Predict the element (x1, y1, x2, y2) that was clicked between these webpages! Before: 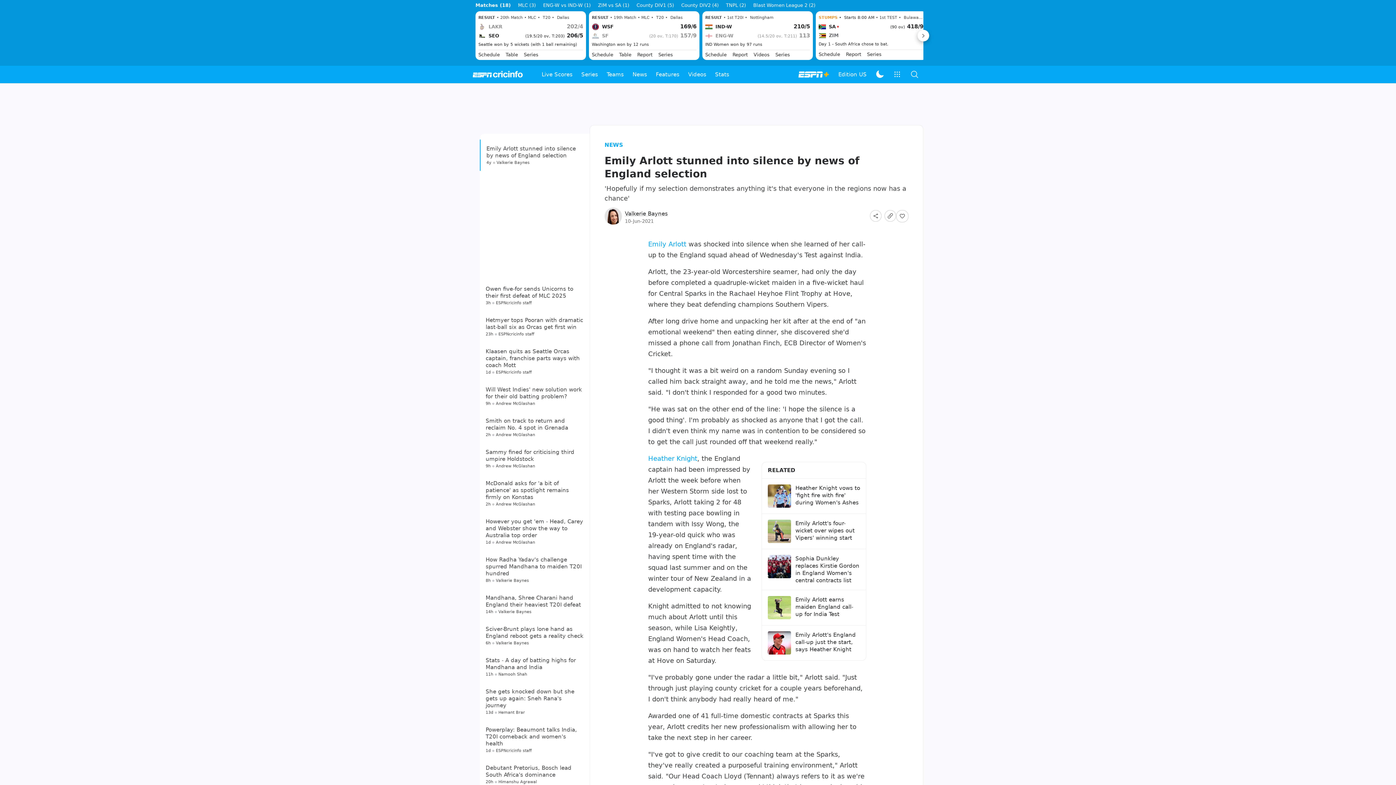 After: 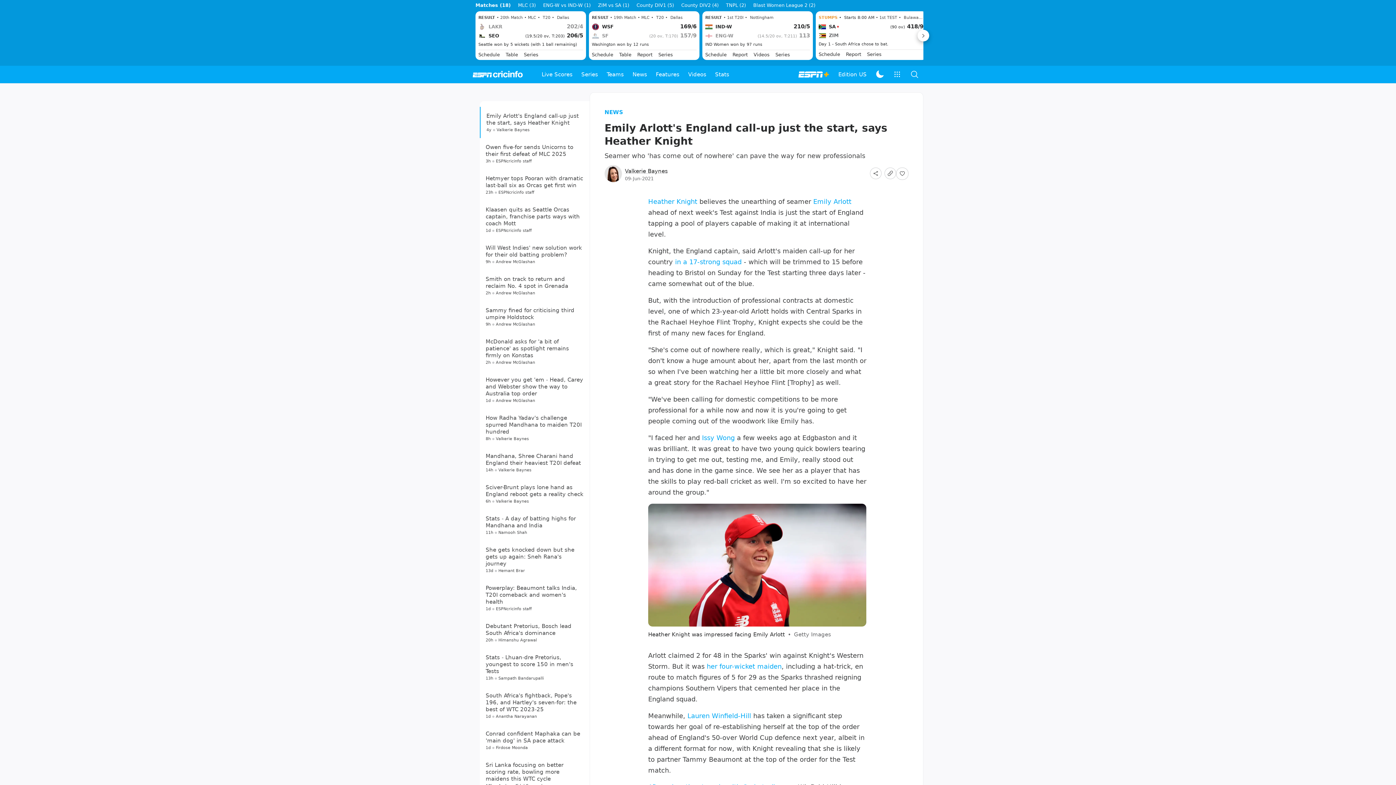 Action: bbox: (768, 631, 860, 654) label: Emily Arlott's England call-up just the start, says Heather Knight